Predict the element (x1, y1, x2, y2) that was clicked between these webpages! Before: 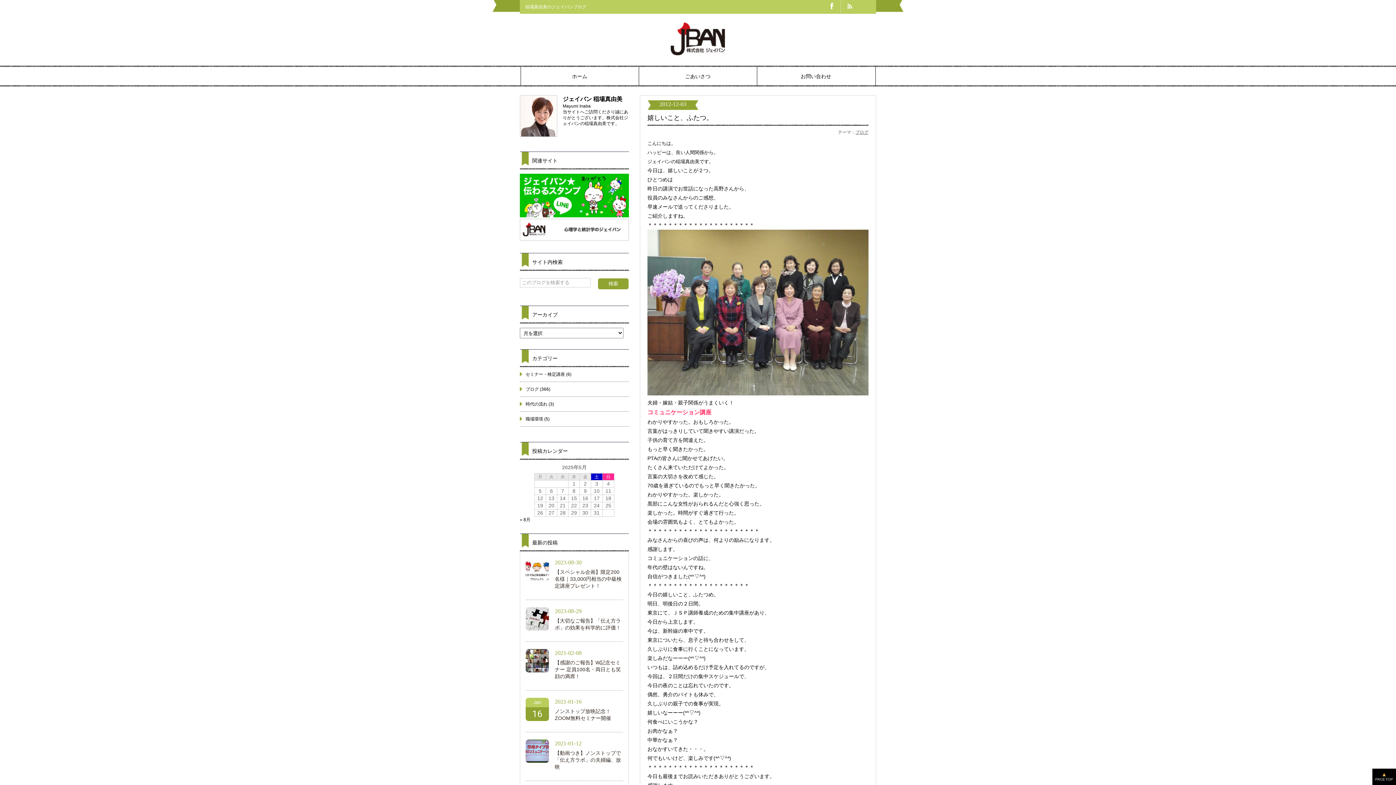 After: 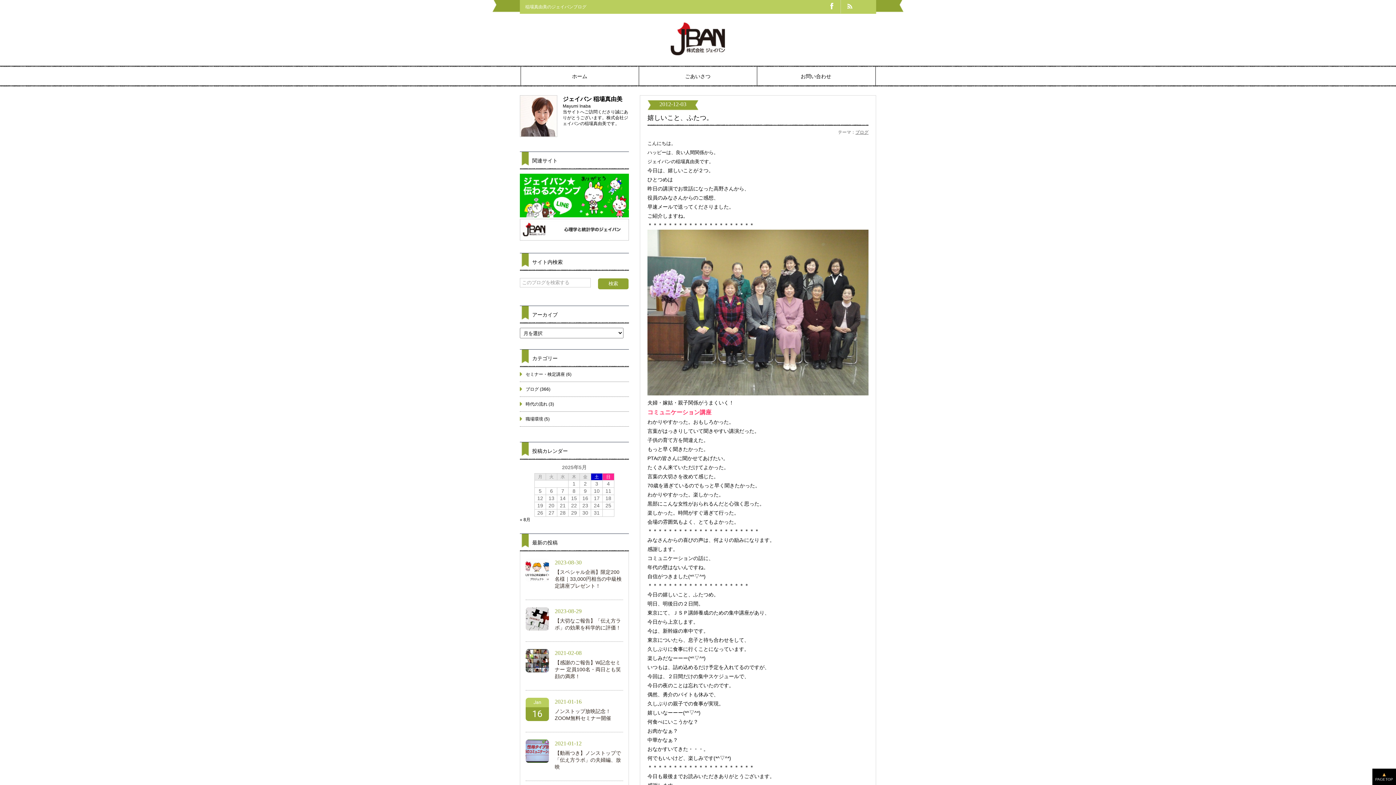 Action: bbox: (520, 236, 629, 241)